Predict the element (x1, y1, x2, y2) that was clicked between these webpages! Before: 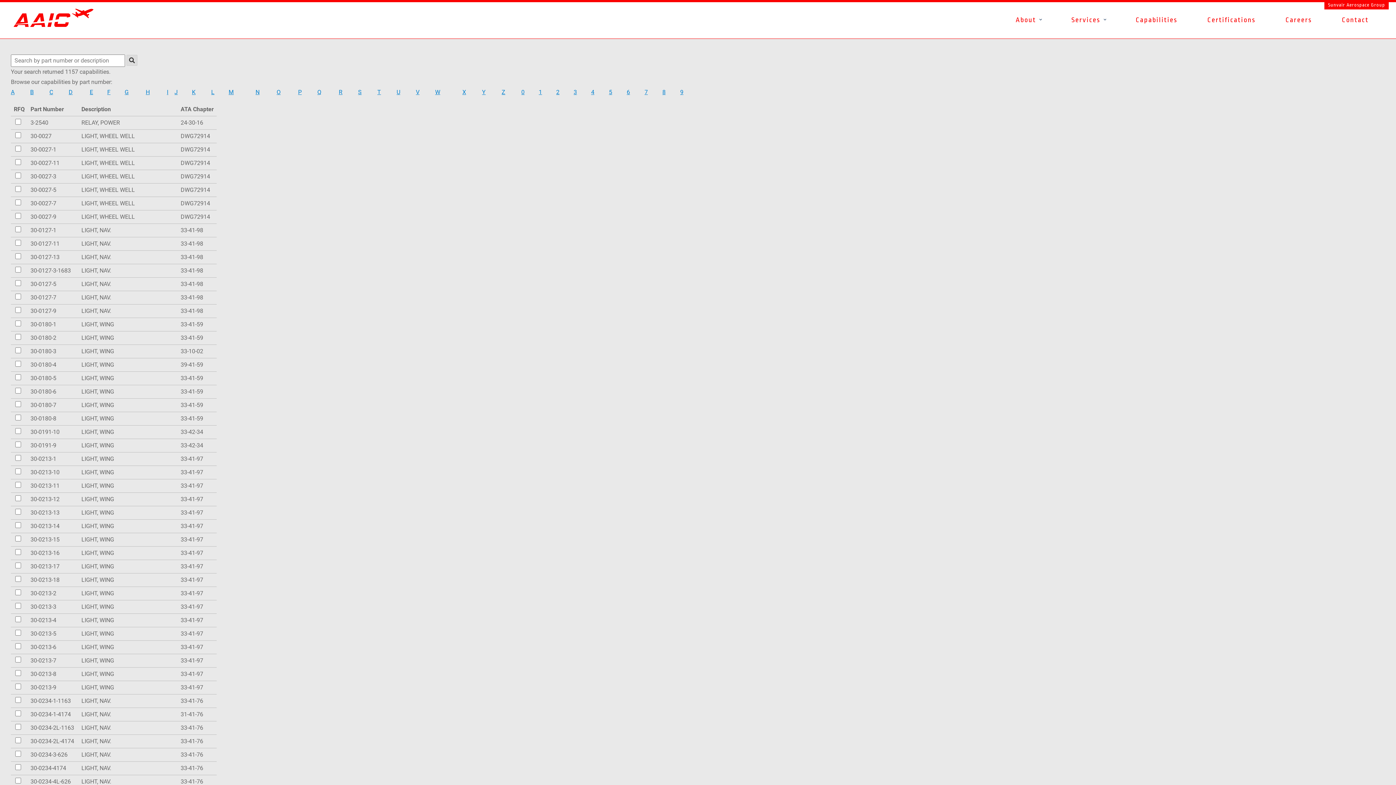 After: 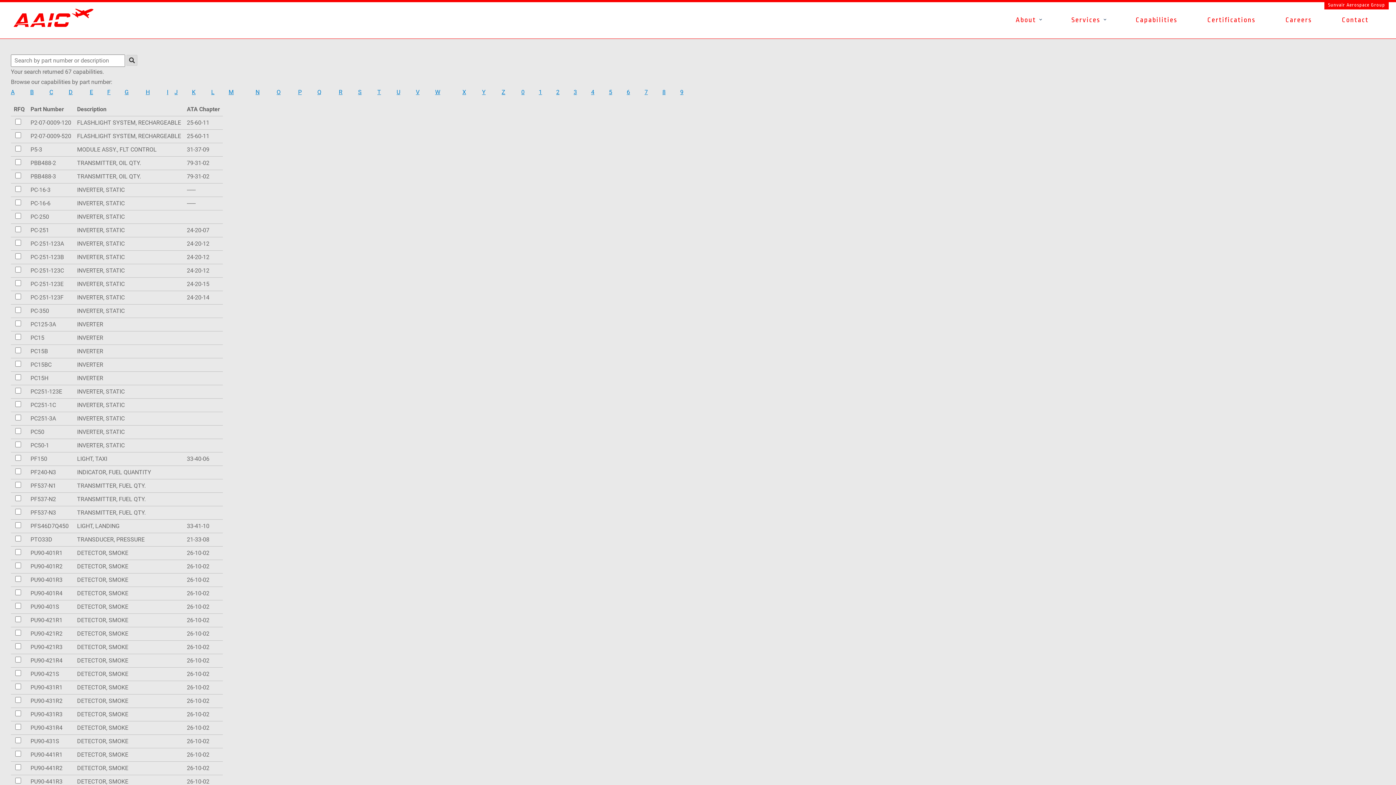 Action: bbox: (298, 88, 301, 95) label: P